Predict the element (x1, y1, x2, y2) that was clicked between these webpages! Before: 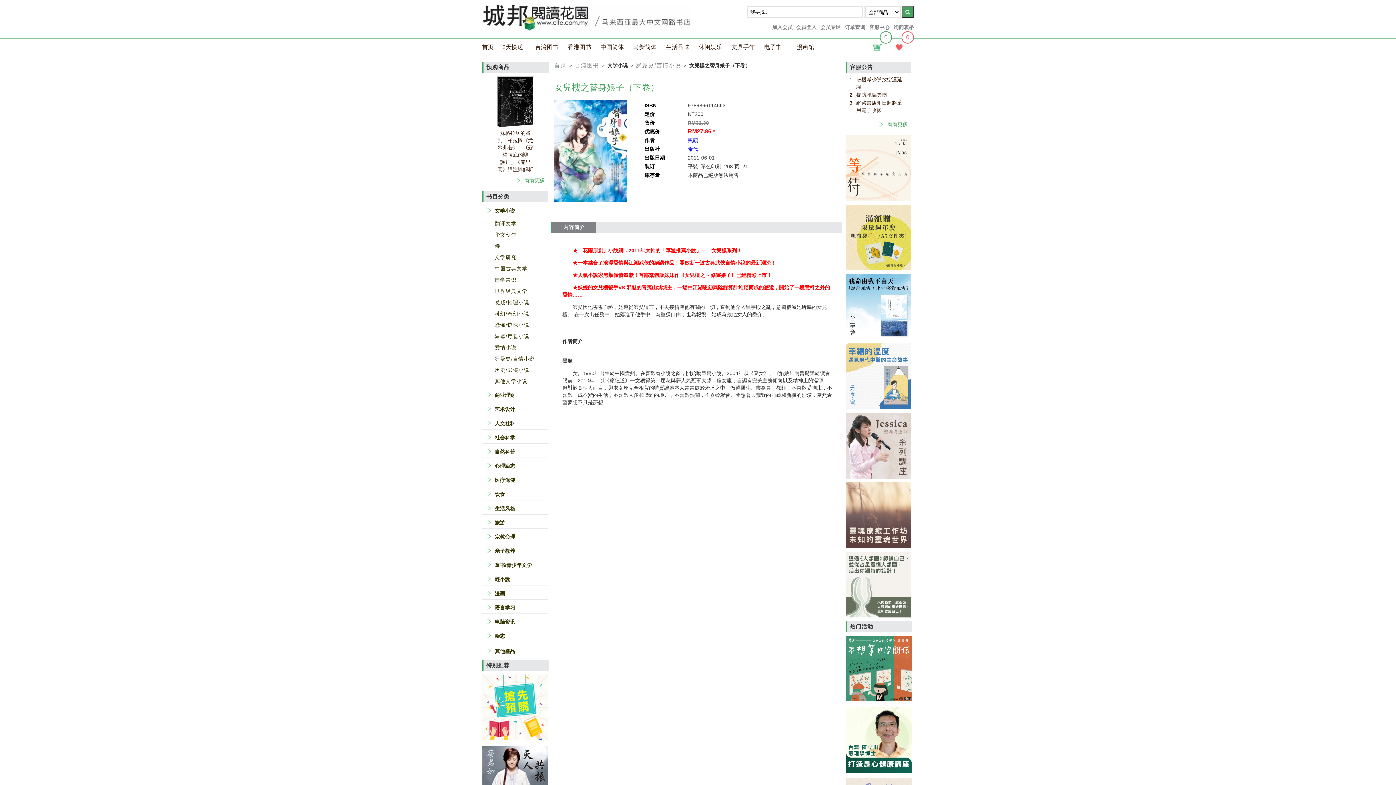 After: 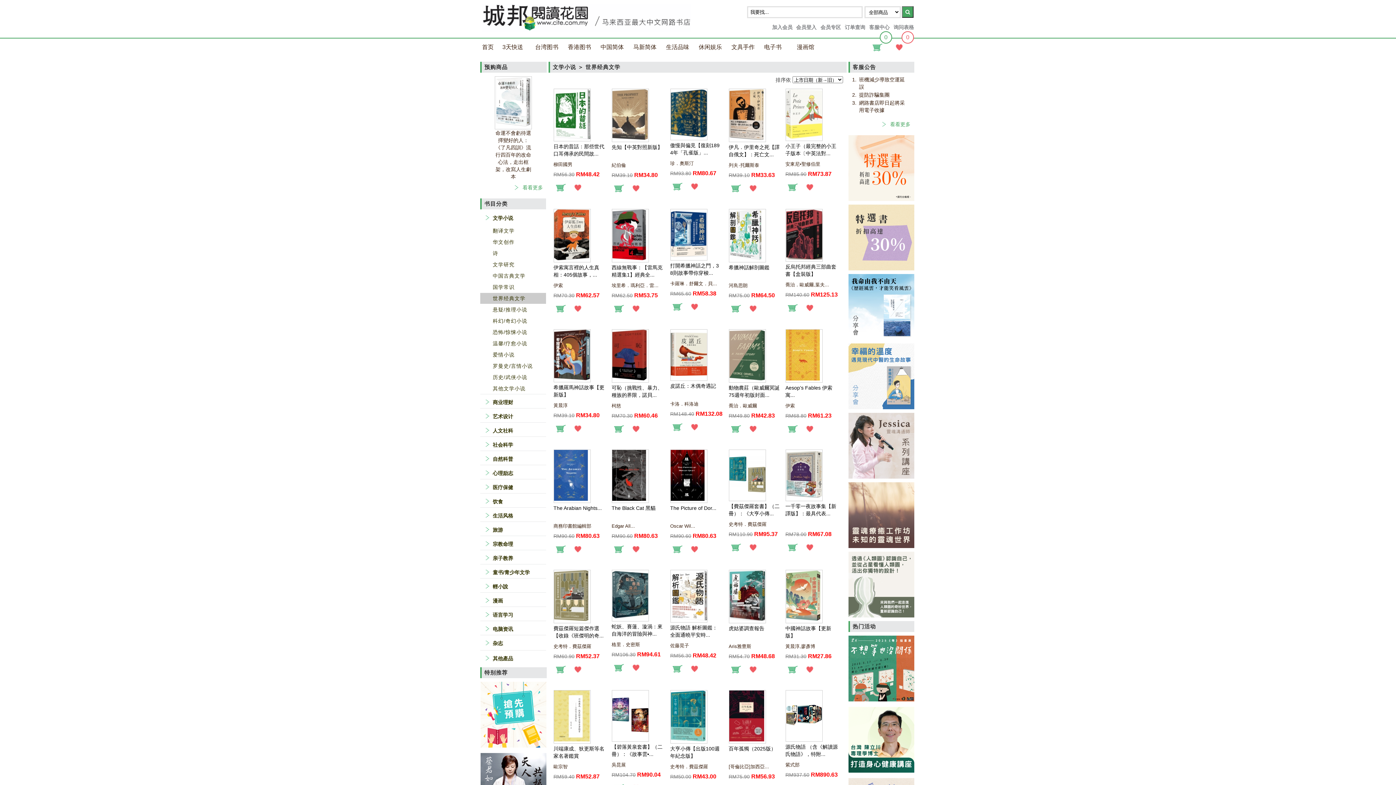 Action: bbox: (482, 285, 548, 296) label: 世界经典文学